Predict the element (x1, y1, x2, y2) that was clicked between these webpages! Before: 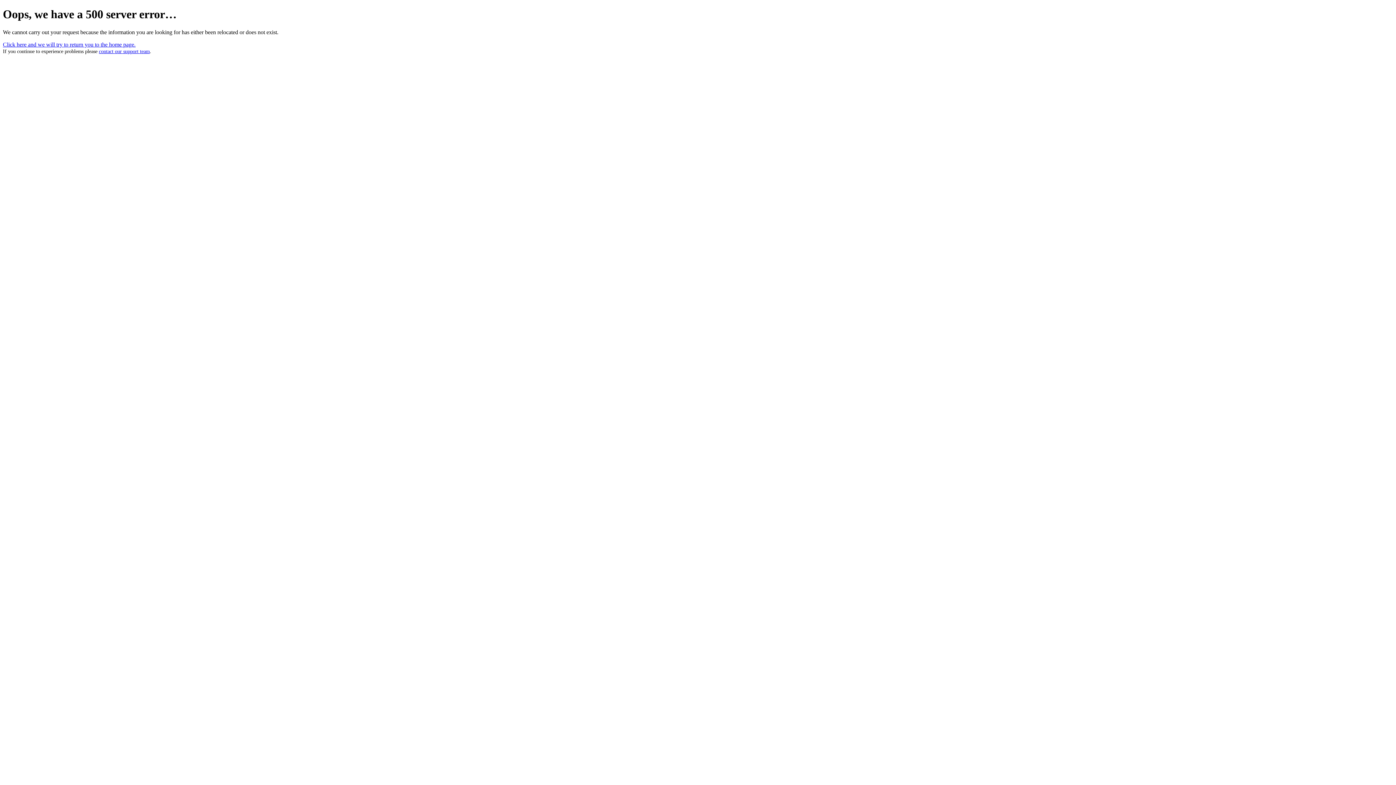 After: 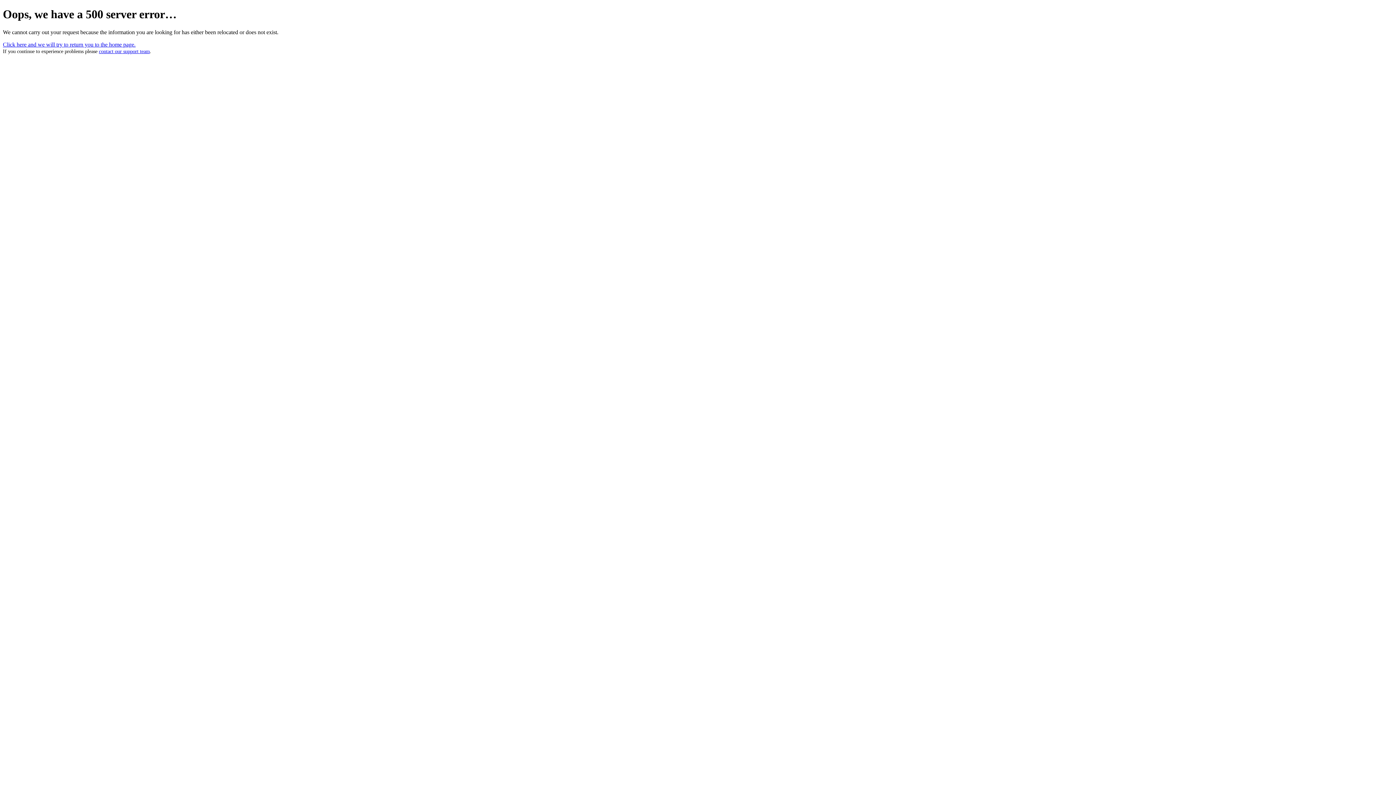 Action: label: contact our support team bbox: (98, 48, 149, 54)